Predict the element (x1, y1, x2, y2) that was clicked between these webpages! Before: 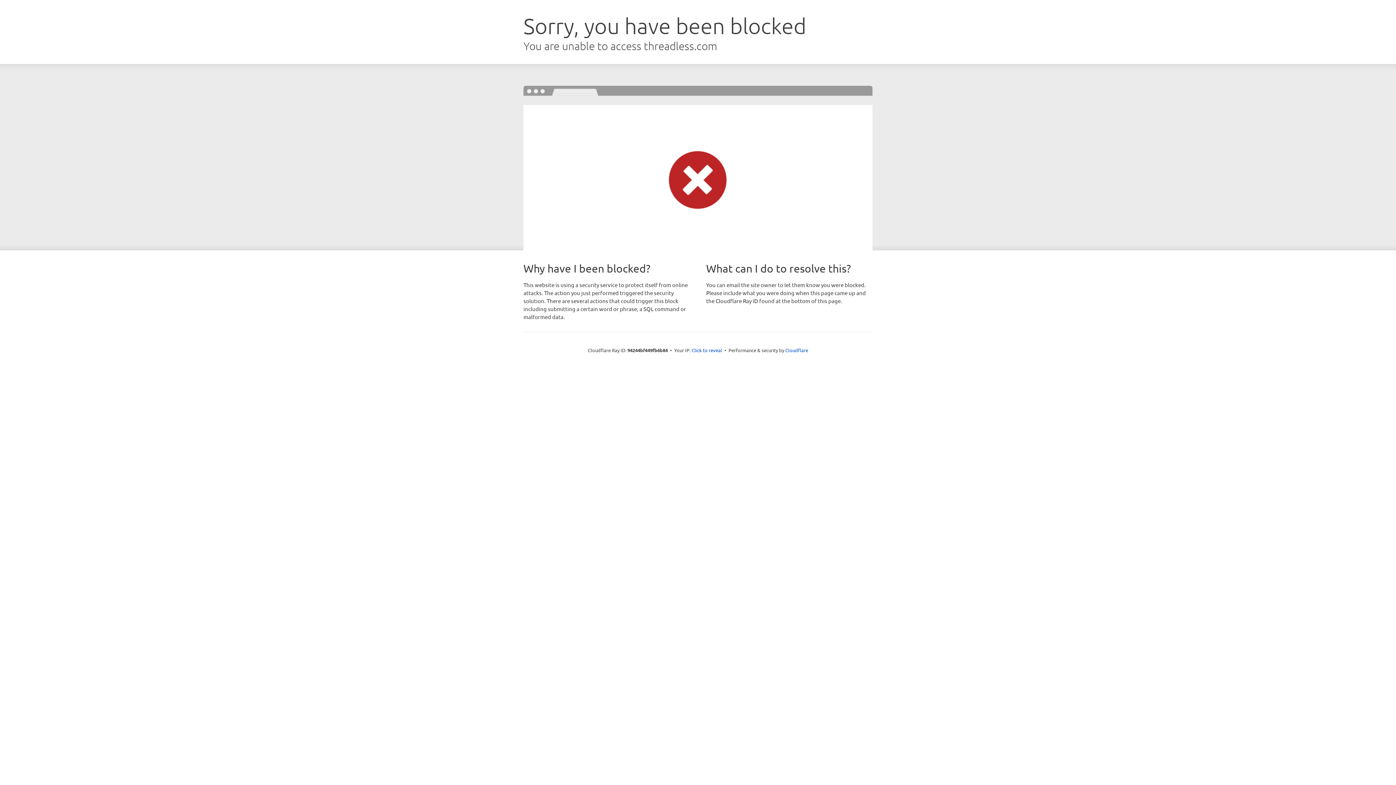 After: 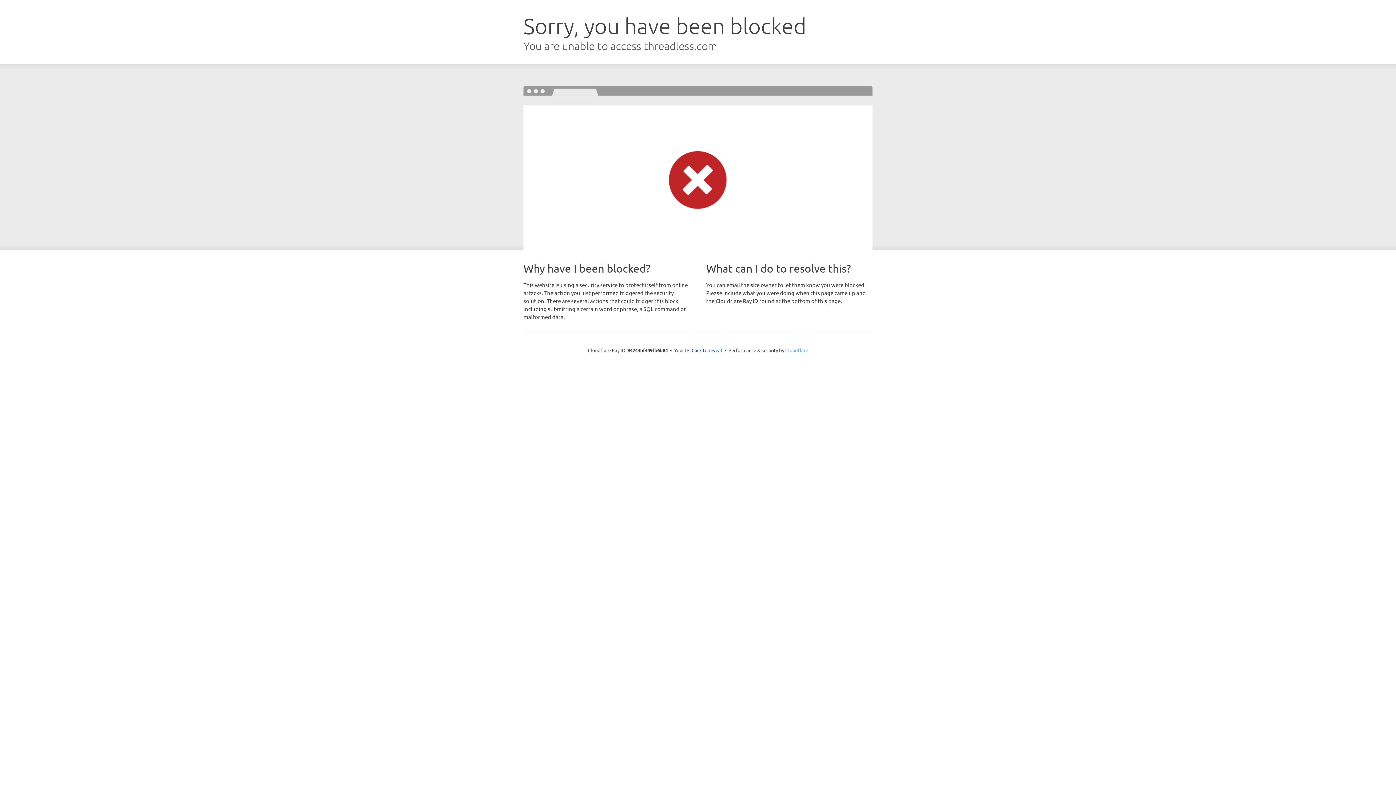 Action: label: Cloudflare bbox: (785, 347, 808, 353)